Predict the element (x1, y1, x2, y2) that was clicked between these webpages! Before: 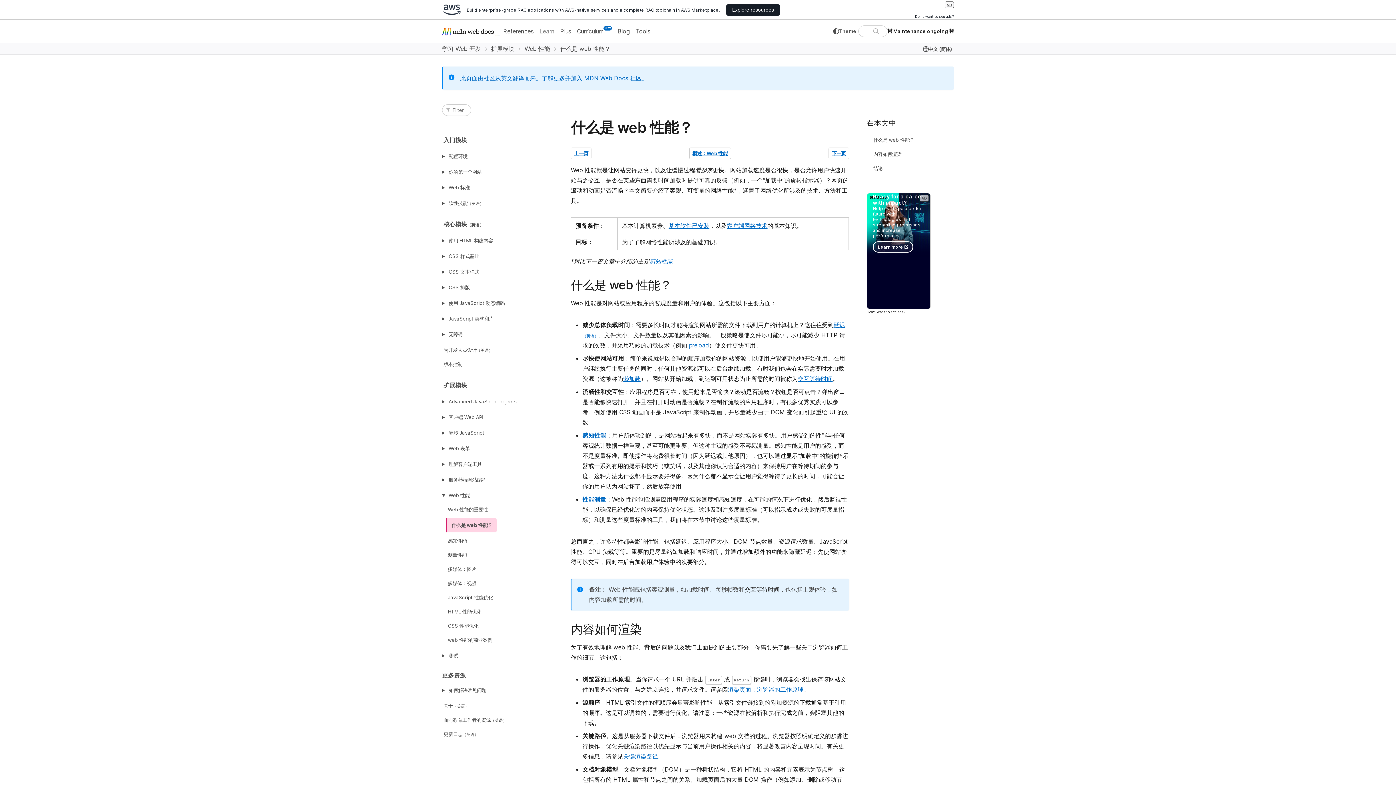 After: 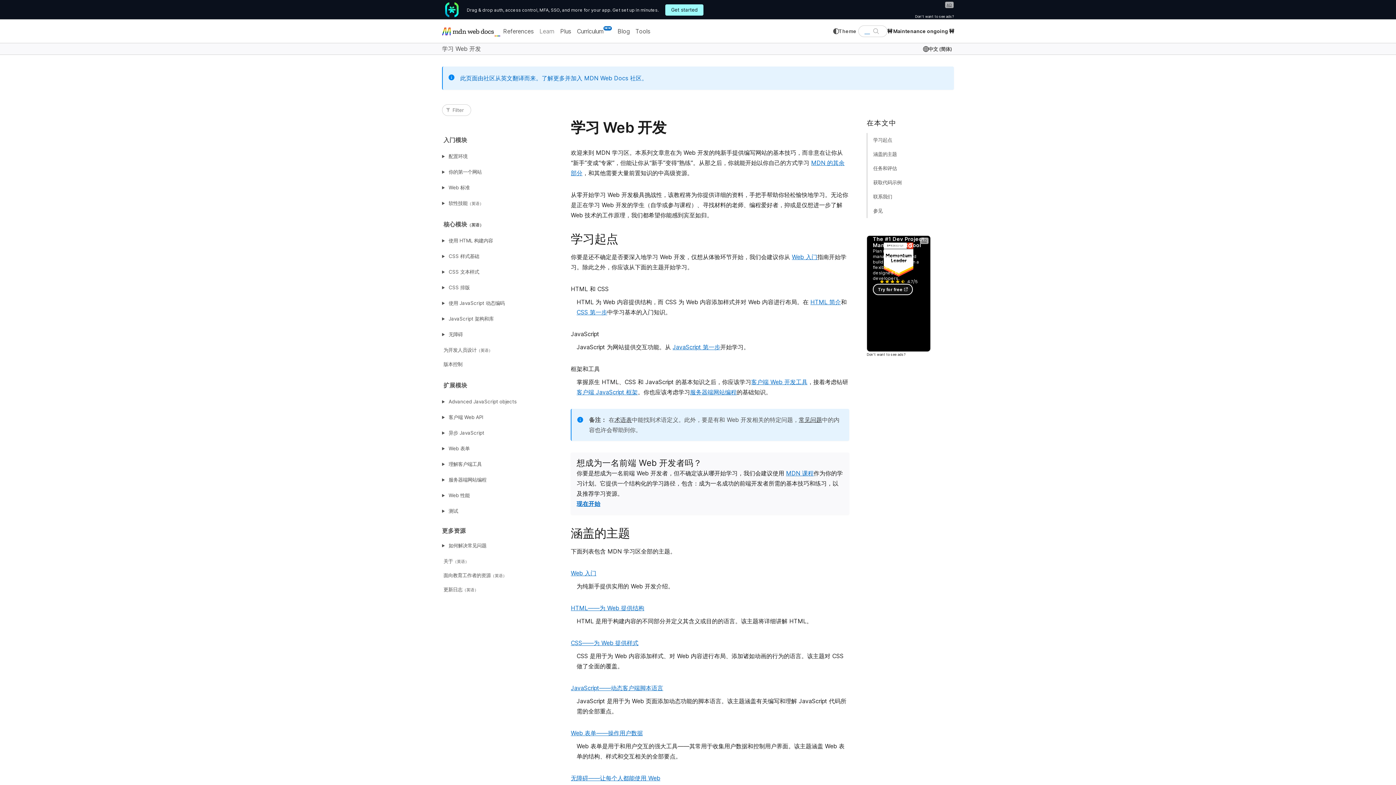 Action: bbox: (536, 23, 557, 39) label: Learn